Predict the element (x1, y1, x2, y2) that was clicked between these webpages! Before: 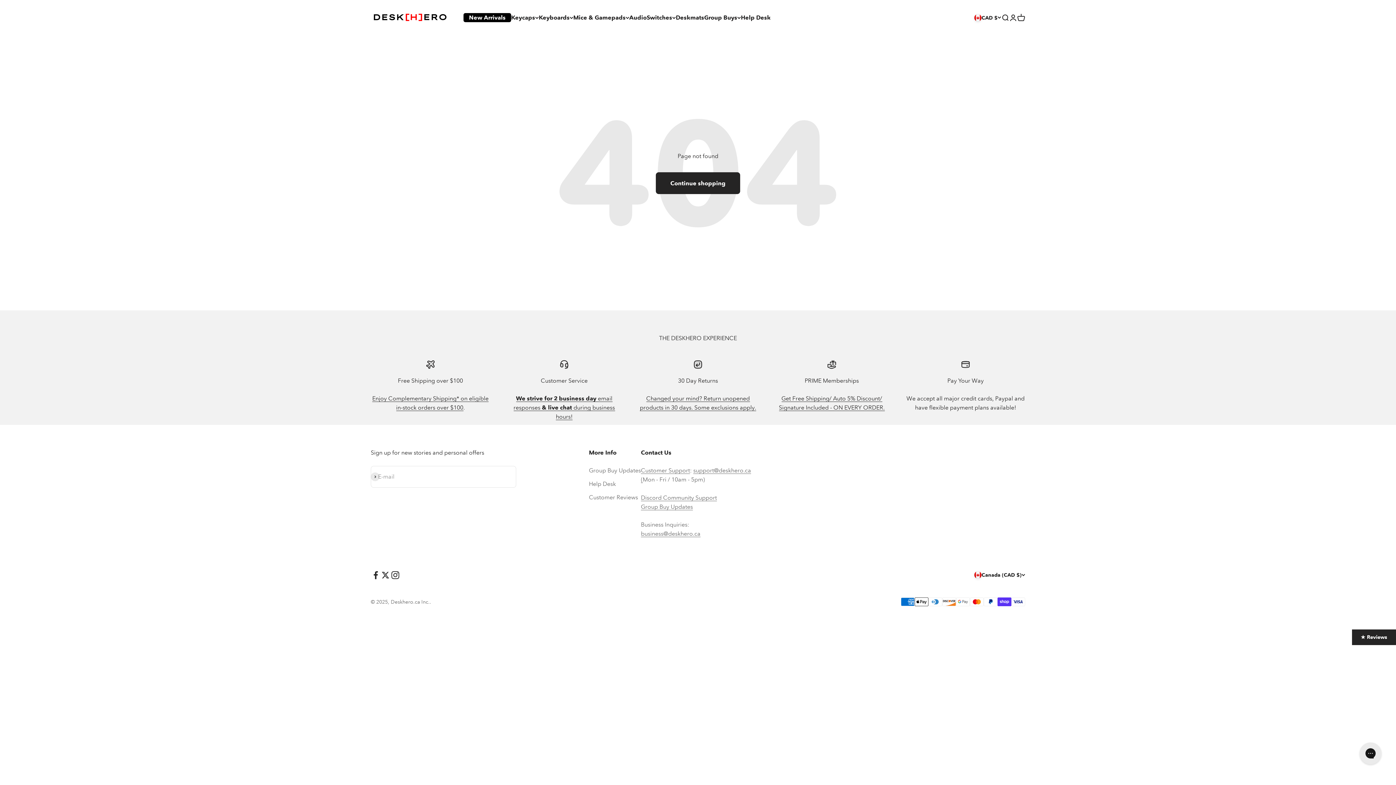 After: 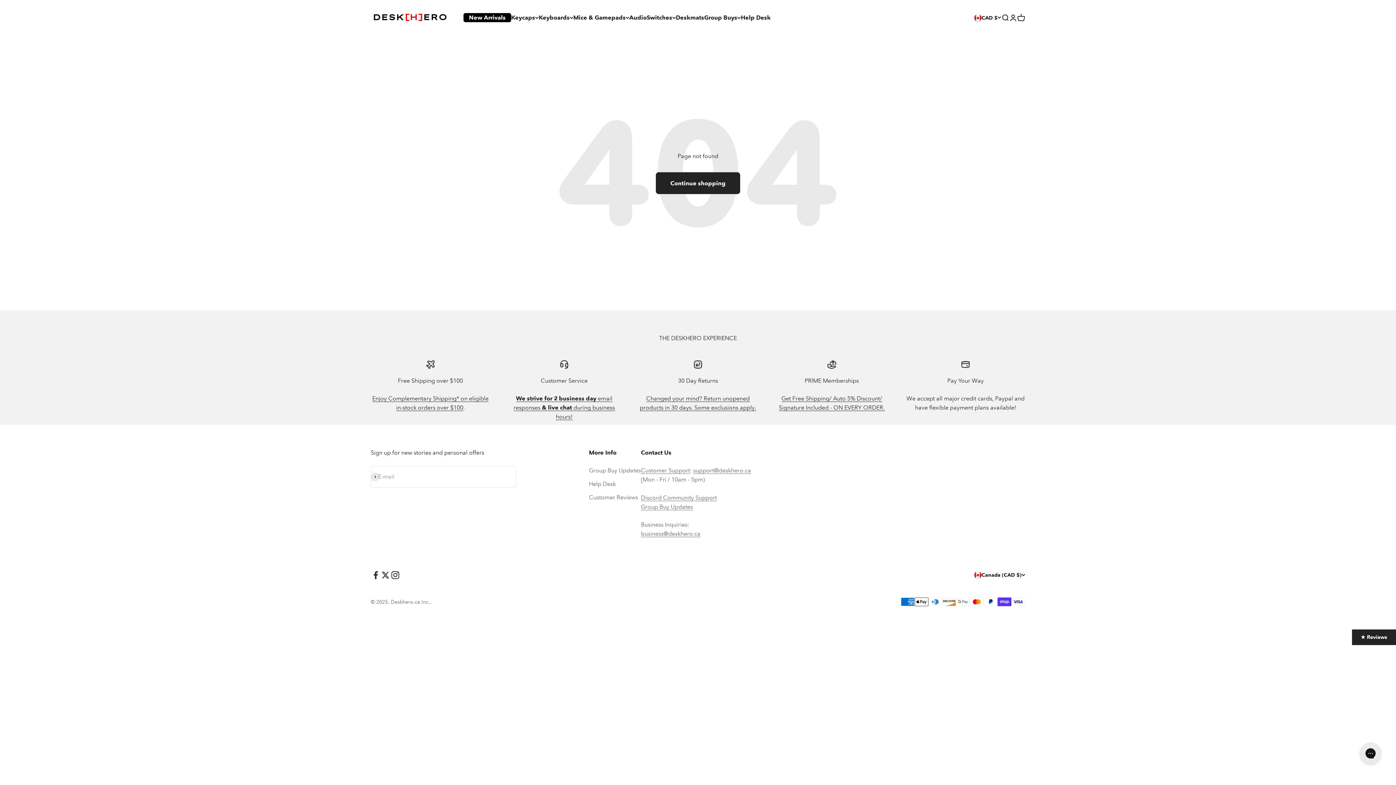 Action: bbox: (380, 570, 390, 580) label: Follow on Twitter